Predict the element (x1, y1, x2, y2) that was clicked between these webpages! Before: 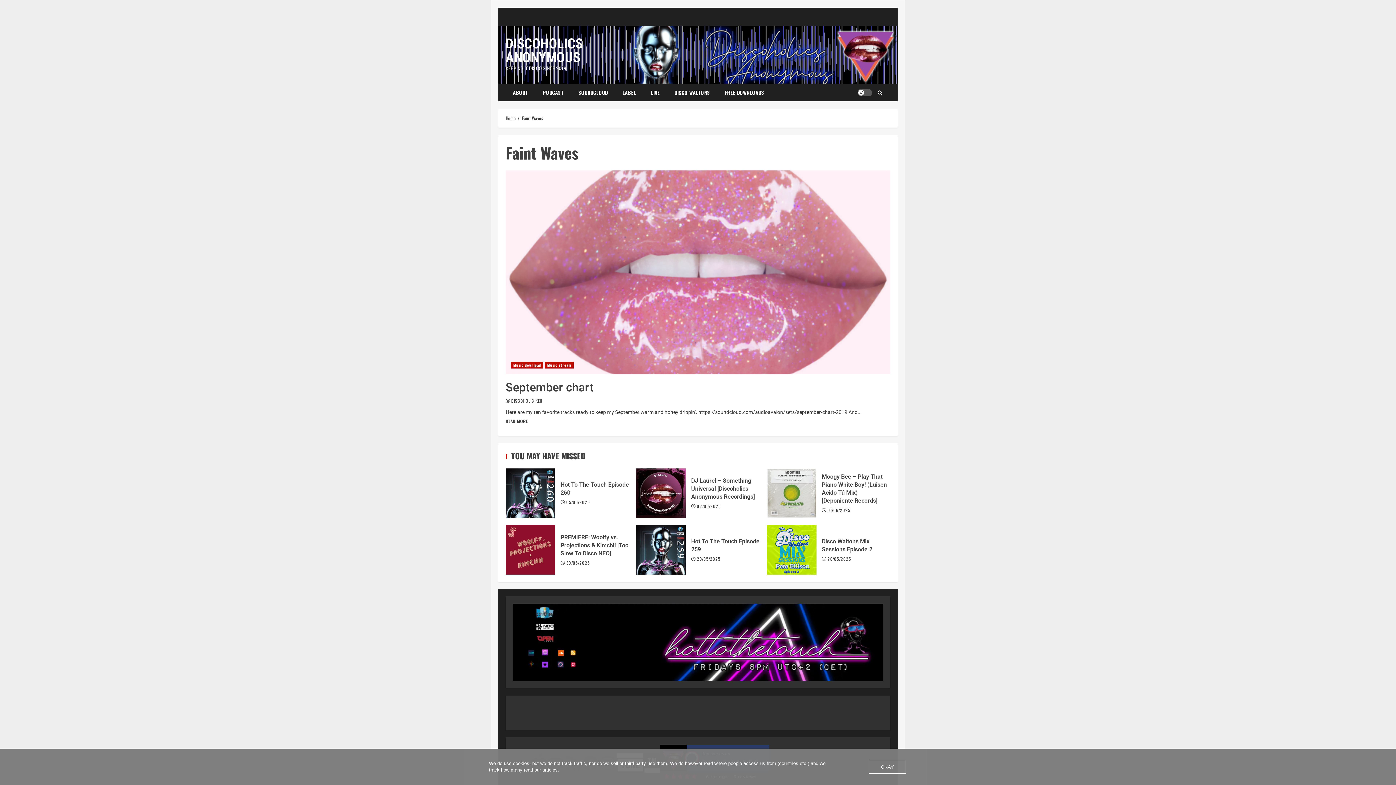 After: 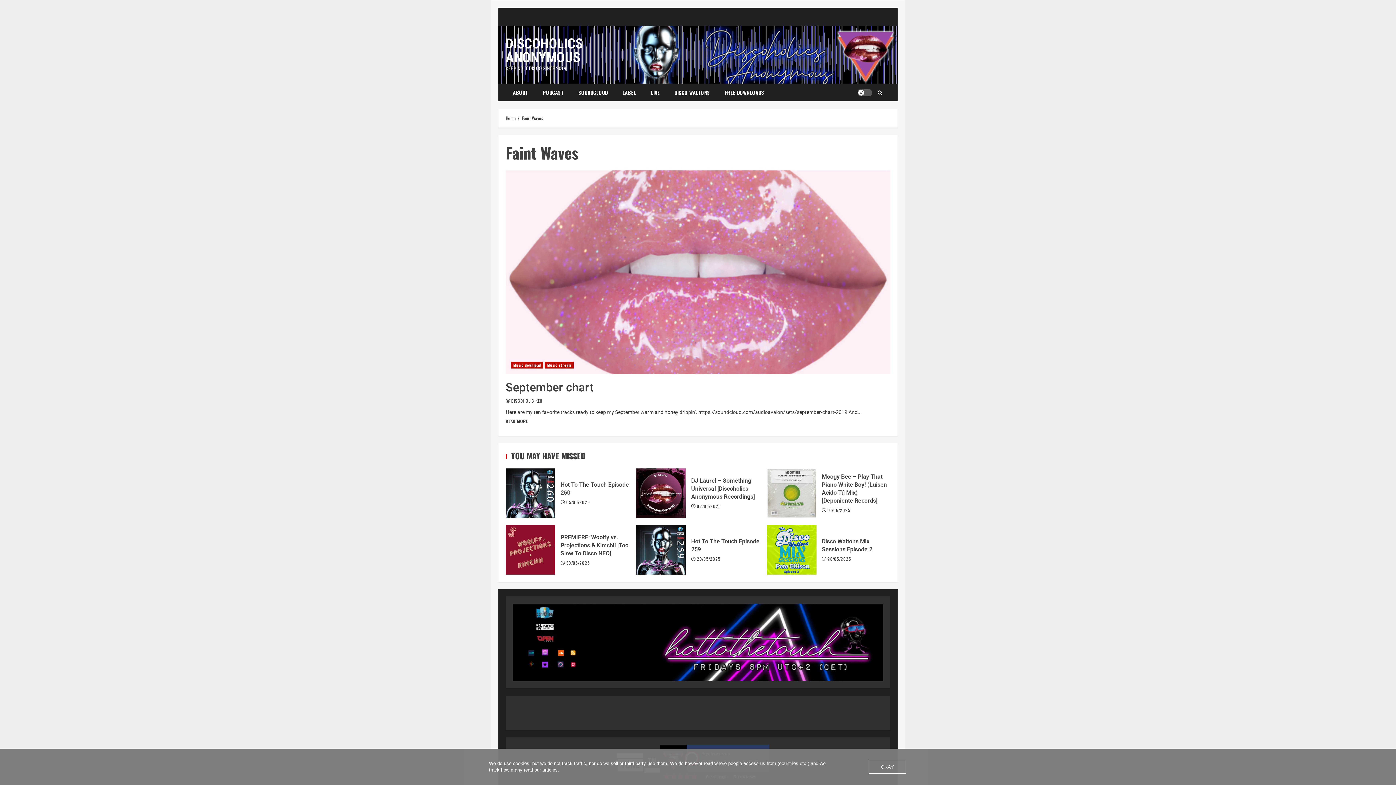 Action: label: Faint Waves bbox: (522, 114, 543, 121)